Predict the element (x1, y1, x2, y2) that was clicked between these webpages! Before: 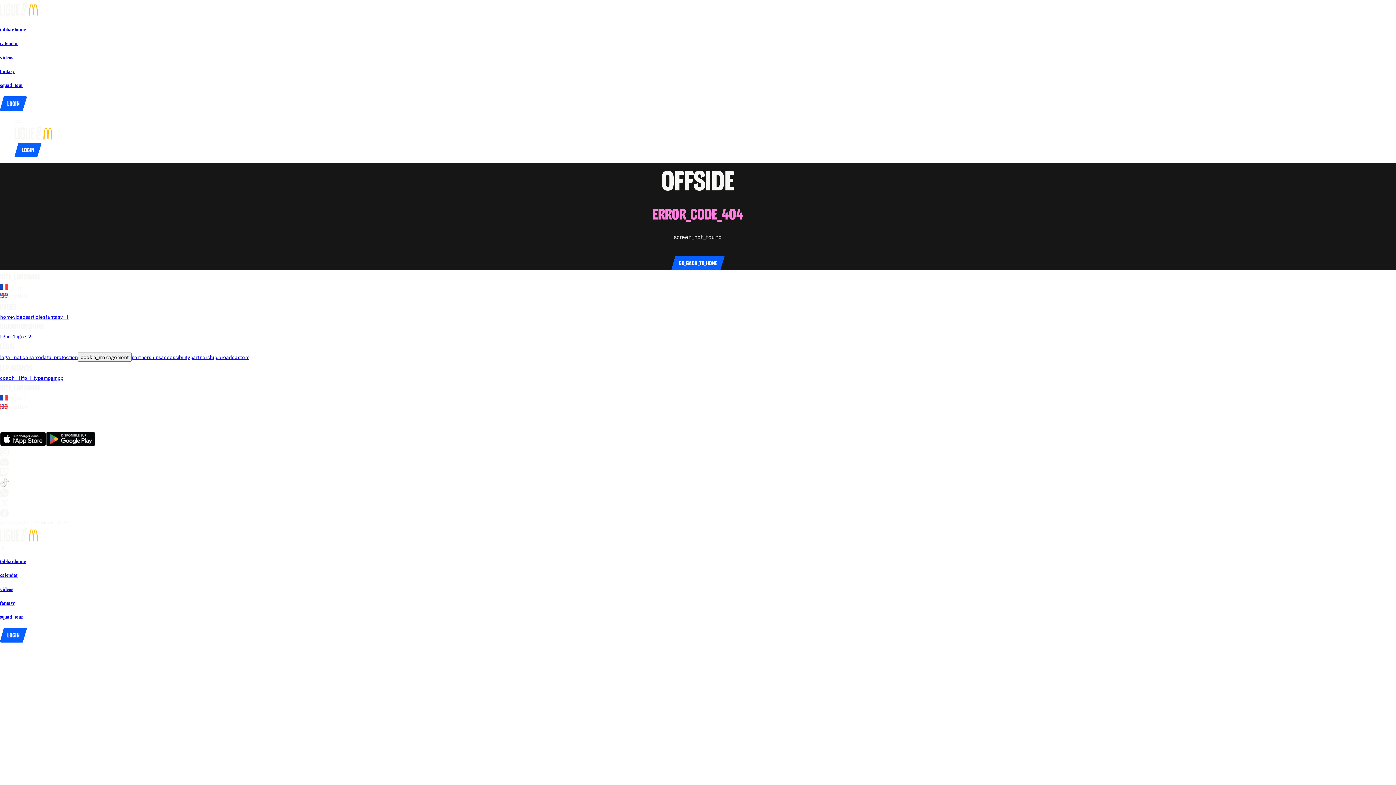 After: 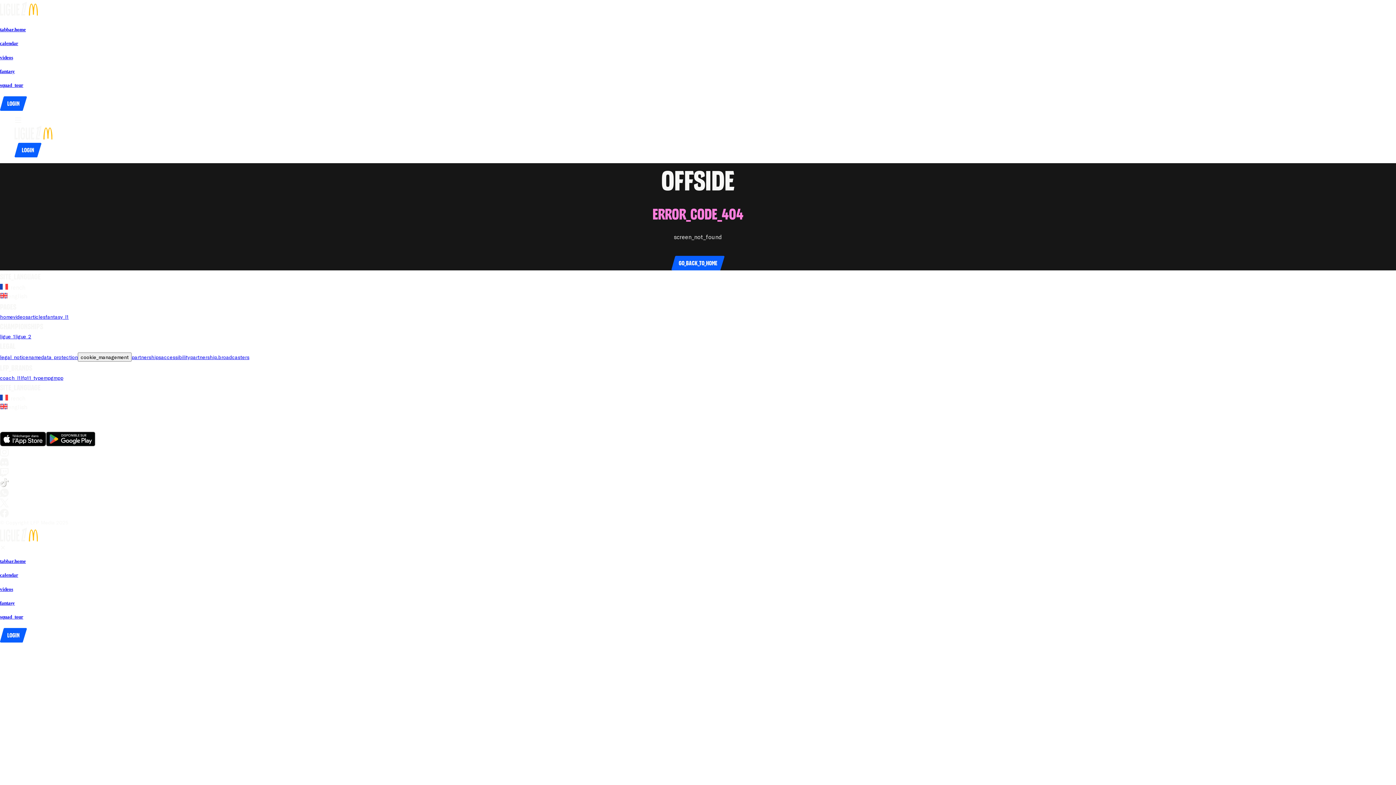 Action: bbox: (61, 425, 71, 431) label: go_to_club_websiteClermont Foot